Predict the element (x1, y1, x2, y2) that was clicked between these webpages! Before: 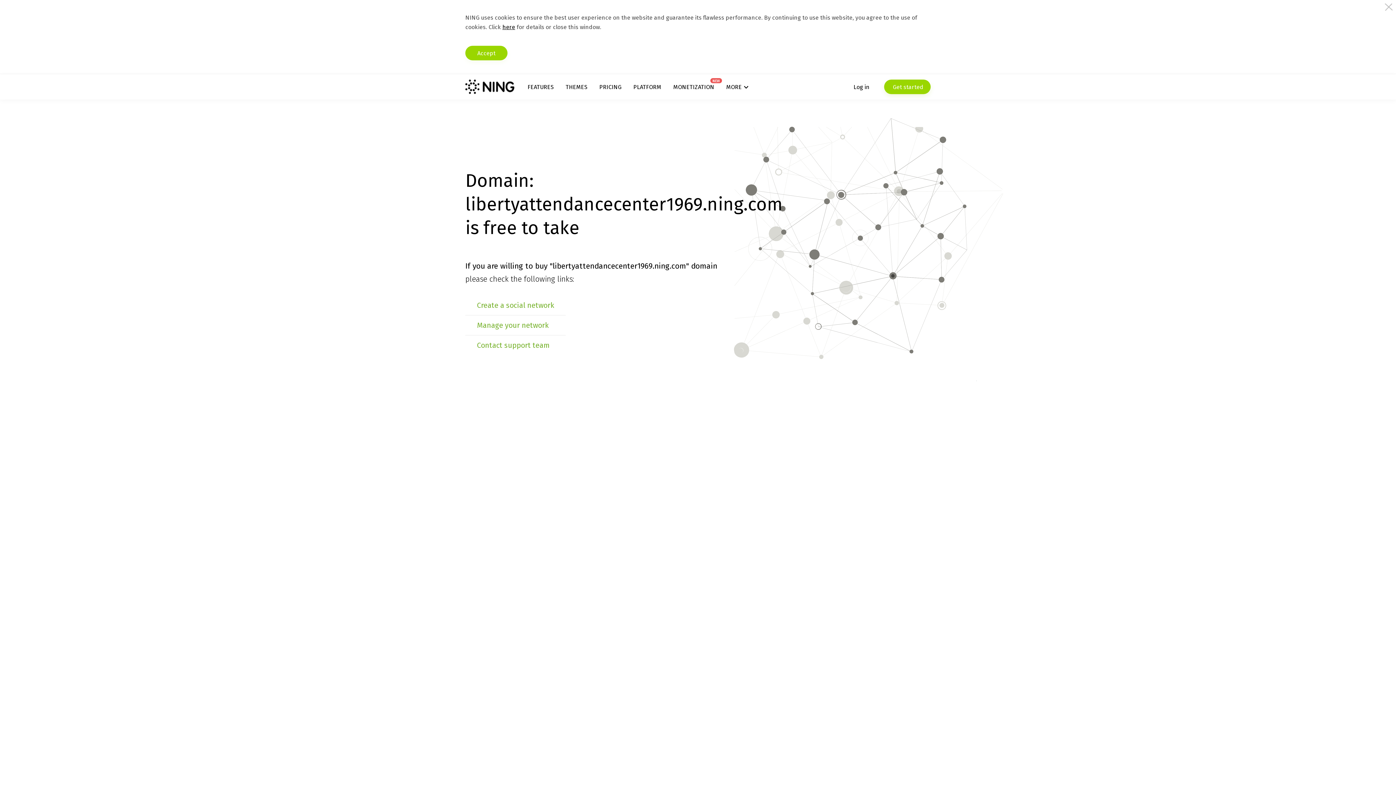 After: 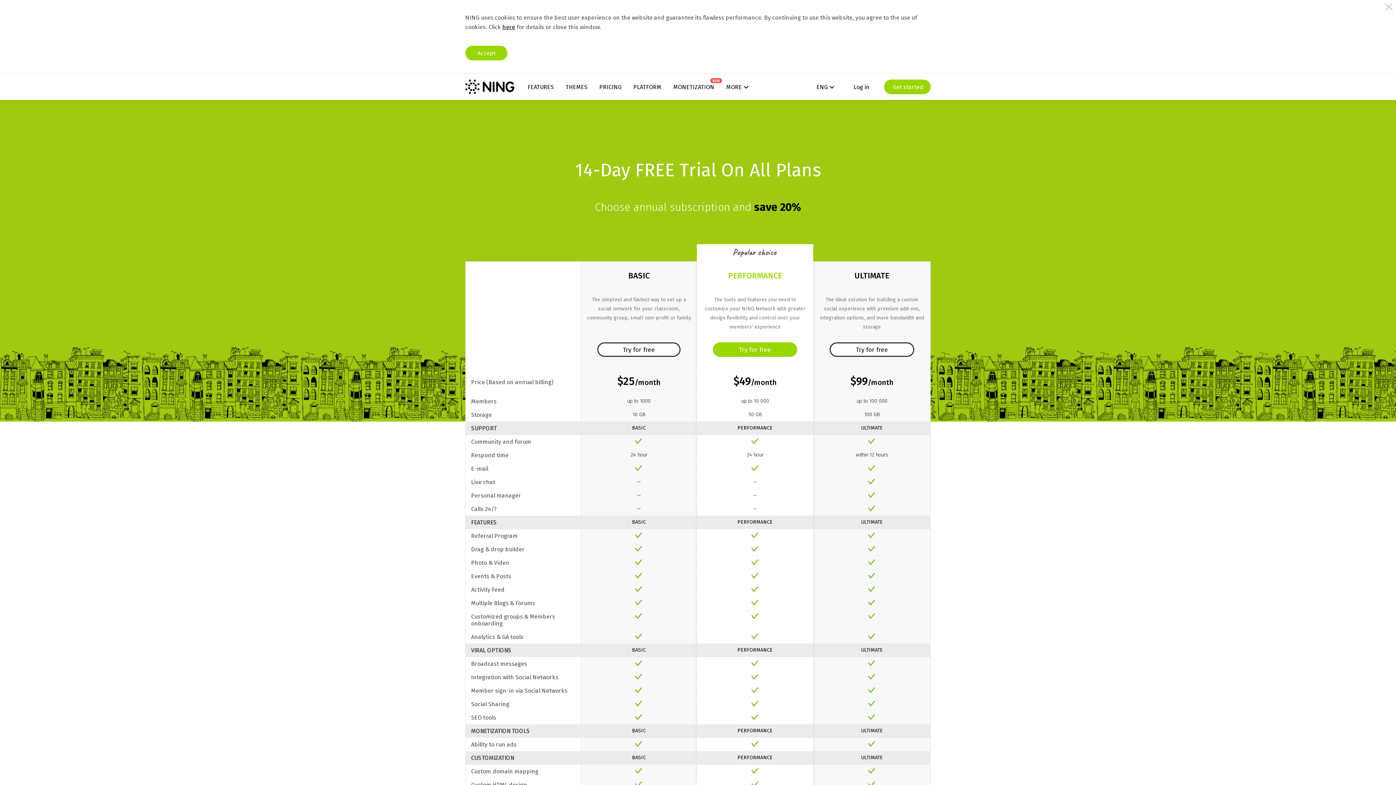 Action: label: PRICING bbox: (599, 83, 621, 90)